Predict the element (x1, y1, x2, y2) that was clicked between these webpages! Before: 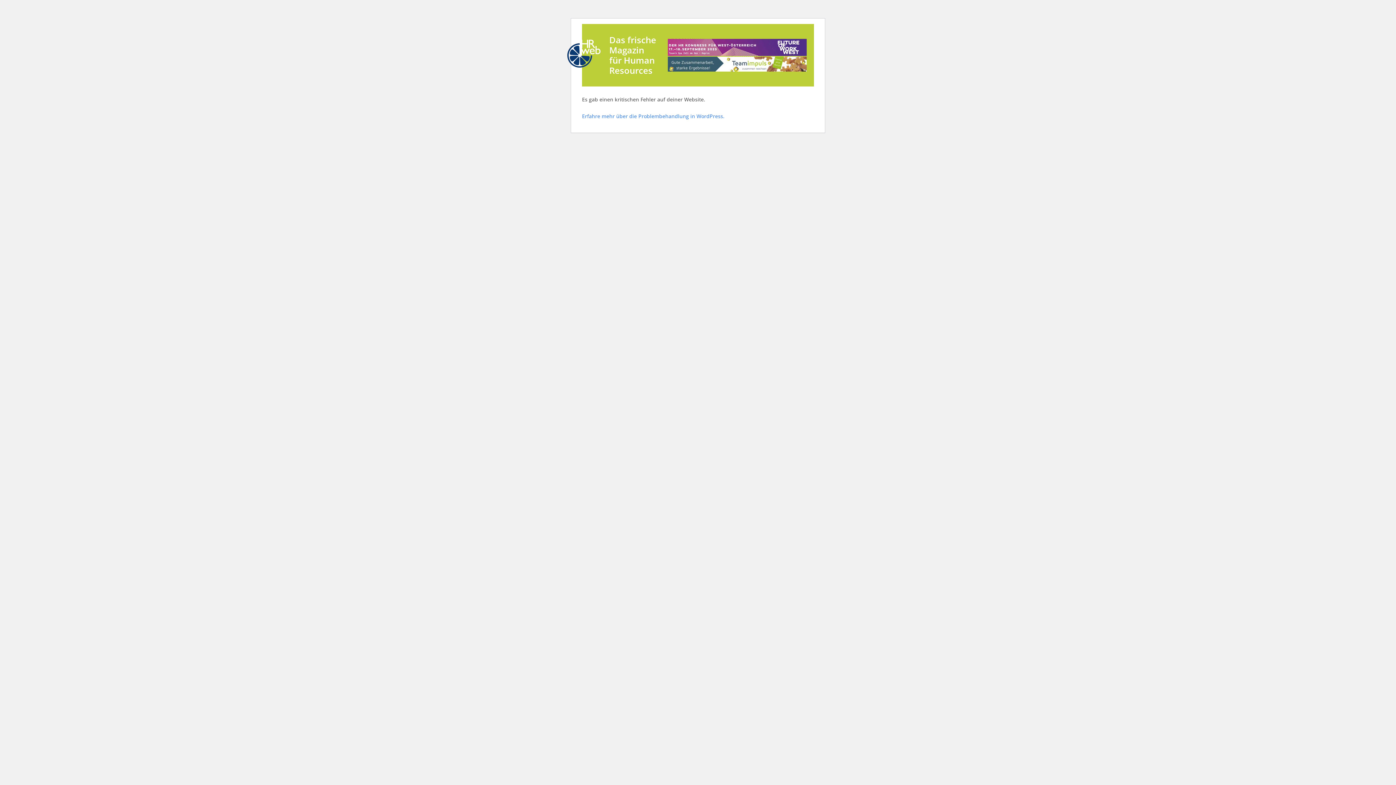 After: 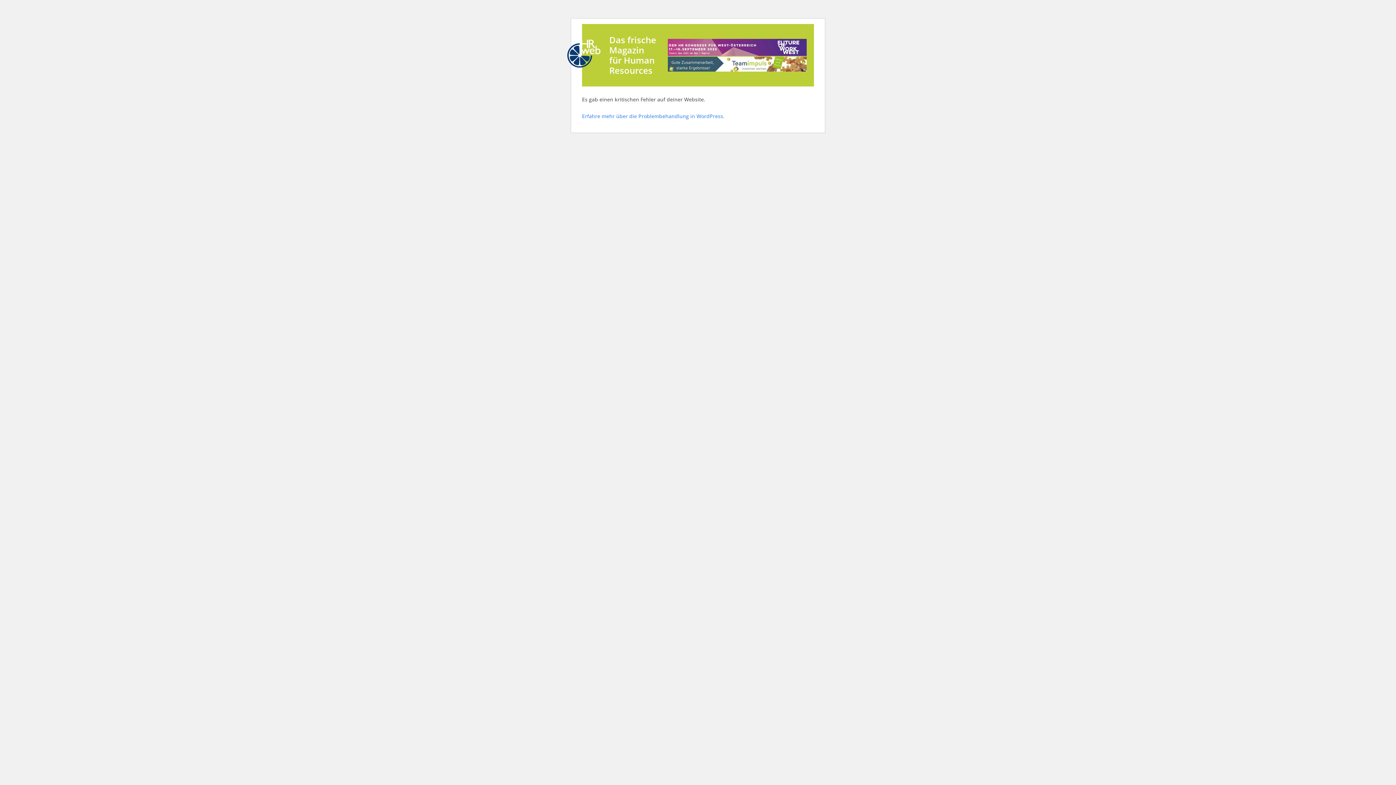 Action: bbox: (668, 50, 806, 57)